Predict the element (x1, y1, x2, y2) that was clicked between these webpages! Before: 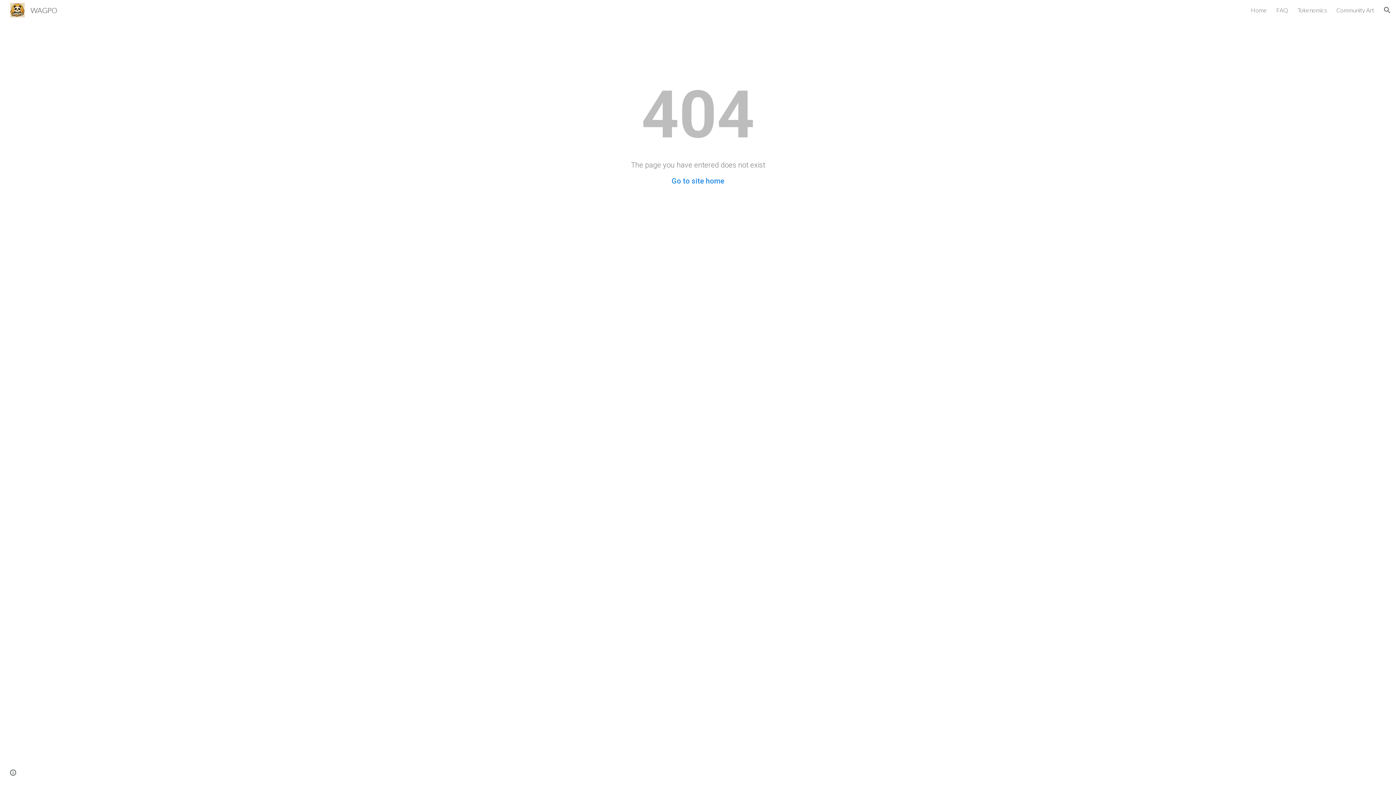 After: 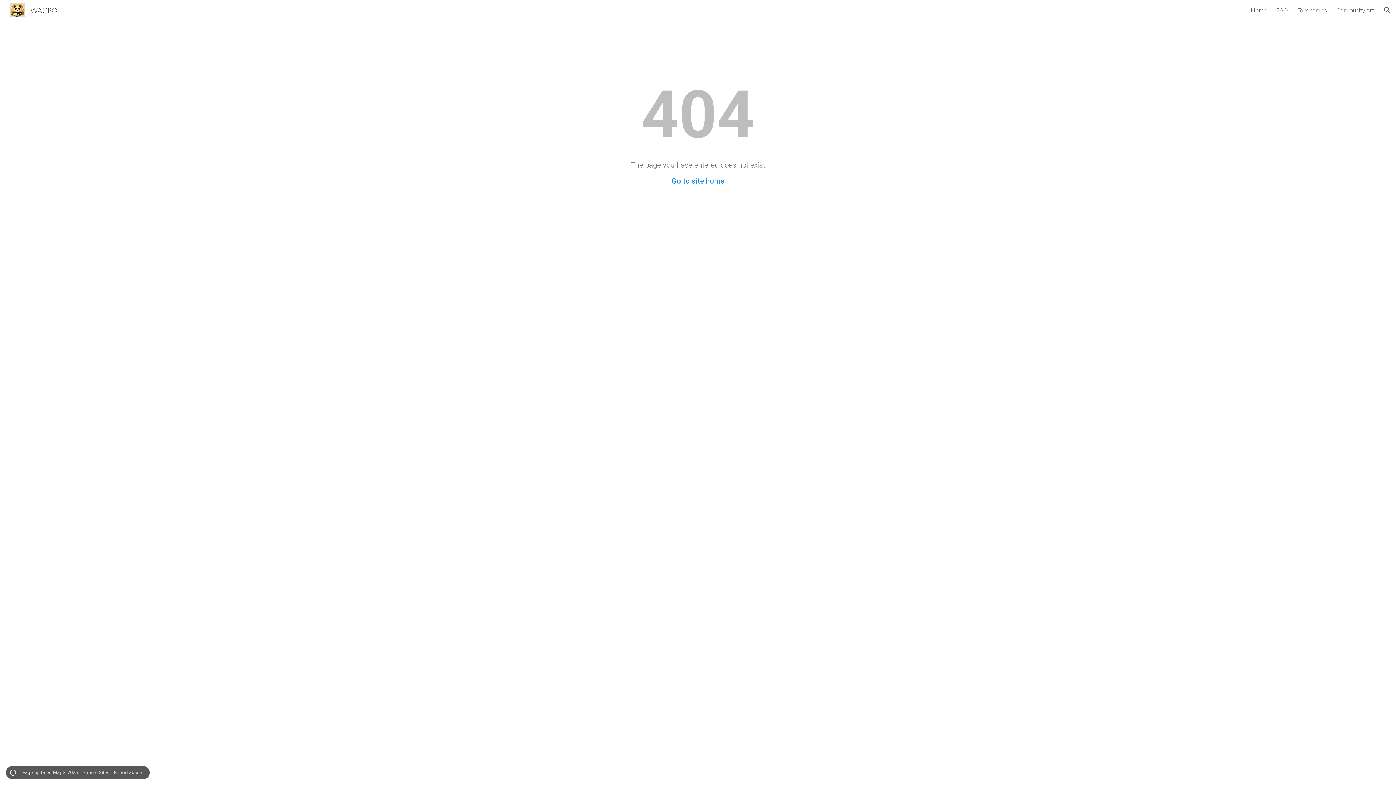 Action: label: Site actions bbox: (8, 768, 18, 778)